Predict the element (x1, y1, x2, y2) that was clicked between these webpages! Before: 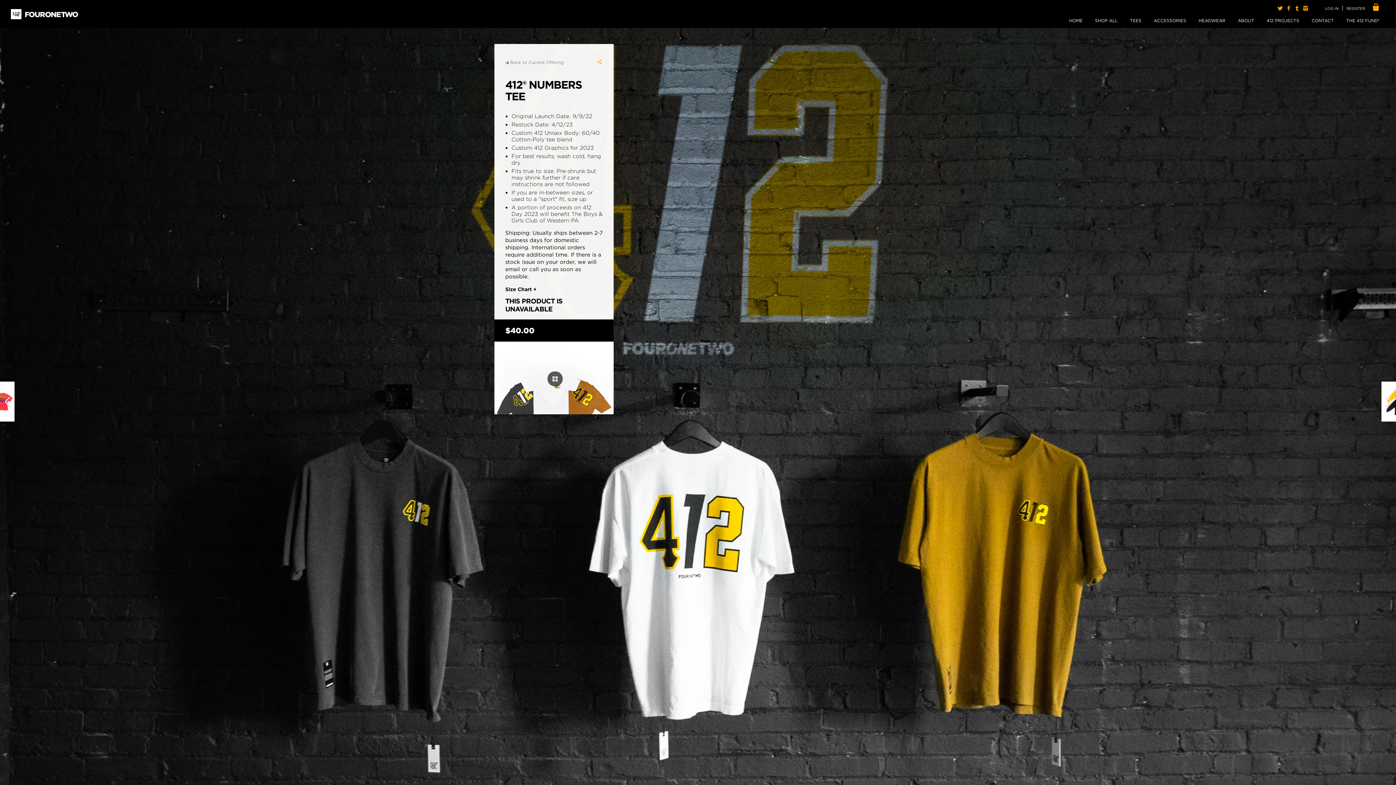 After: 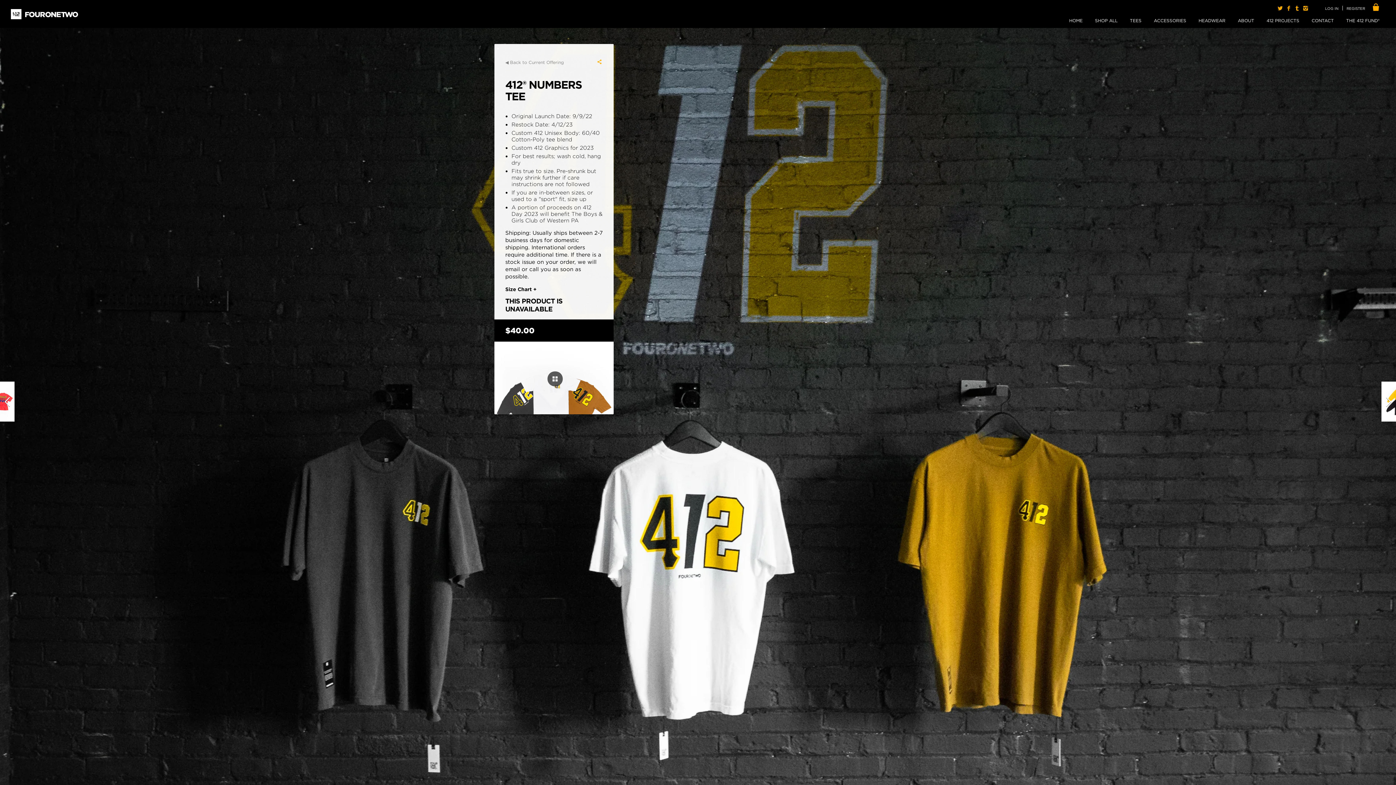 Action: bbox: (1277, 3, 1284, 12)